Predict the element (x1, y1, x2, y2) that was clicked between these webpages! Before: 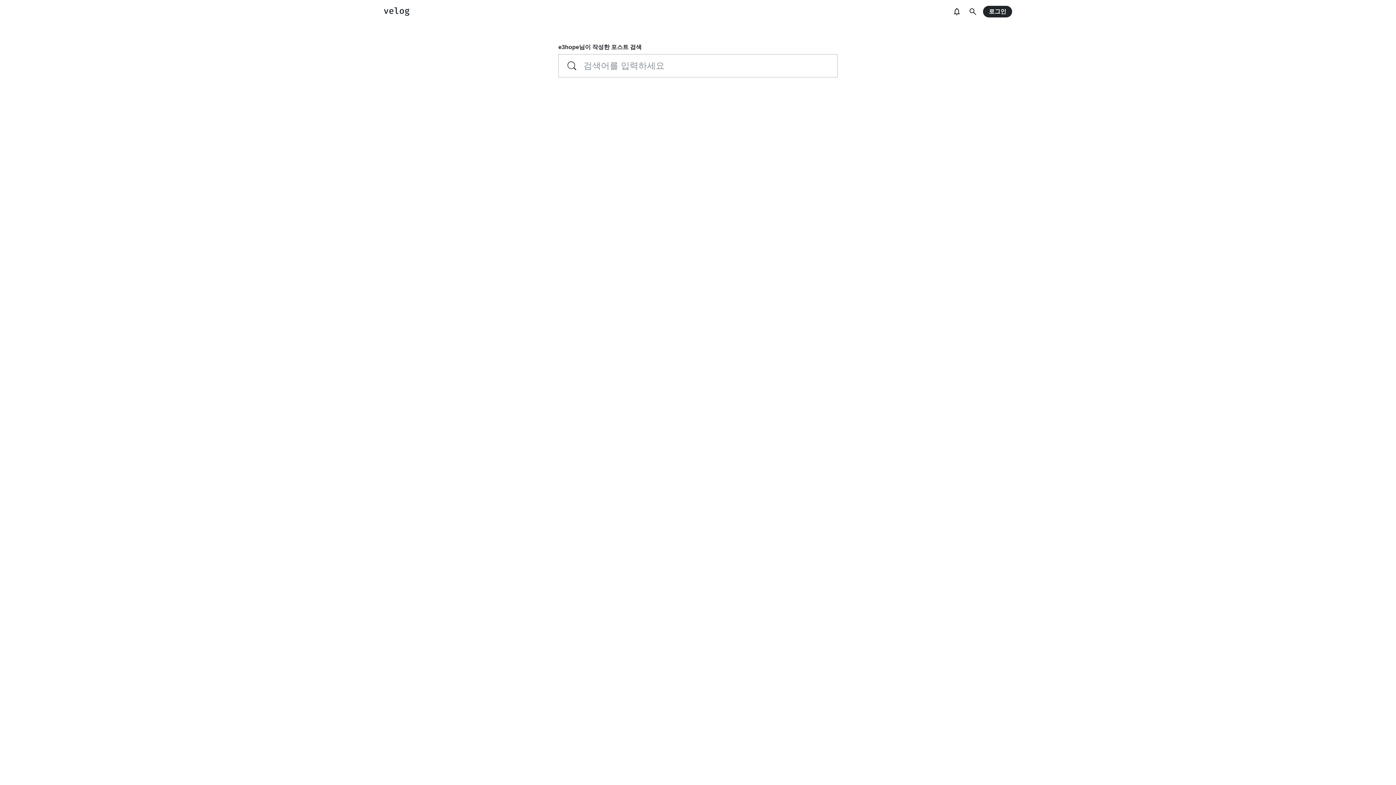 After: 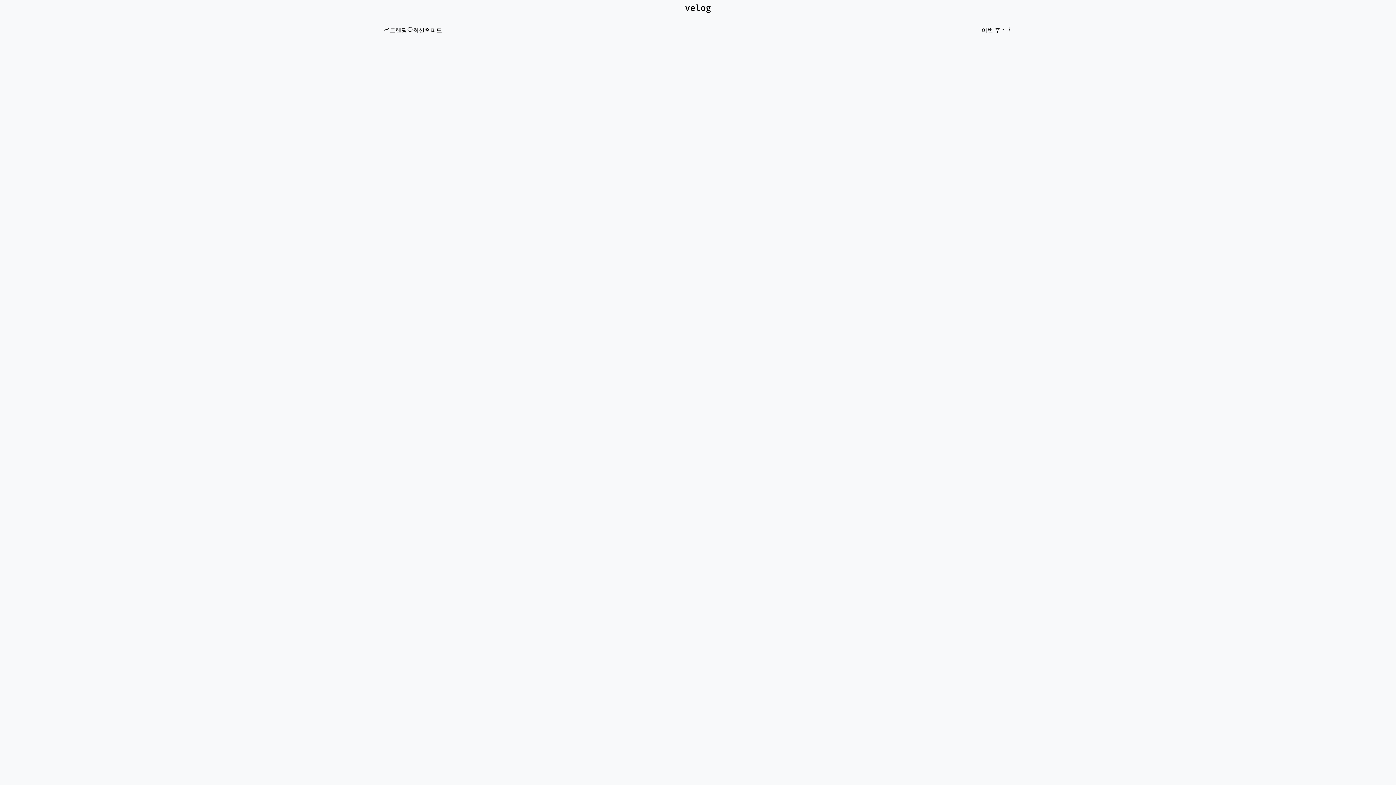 Action: bbox: (384, 7, 409, 16)